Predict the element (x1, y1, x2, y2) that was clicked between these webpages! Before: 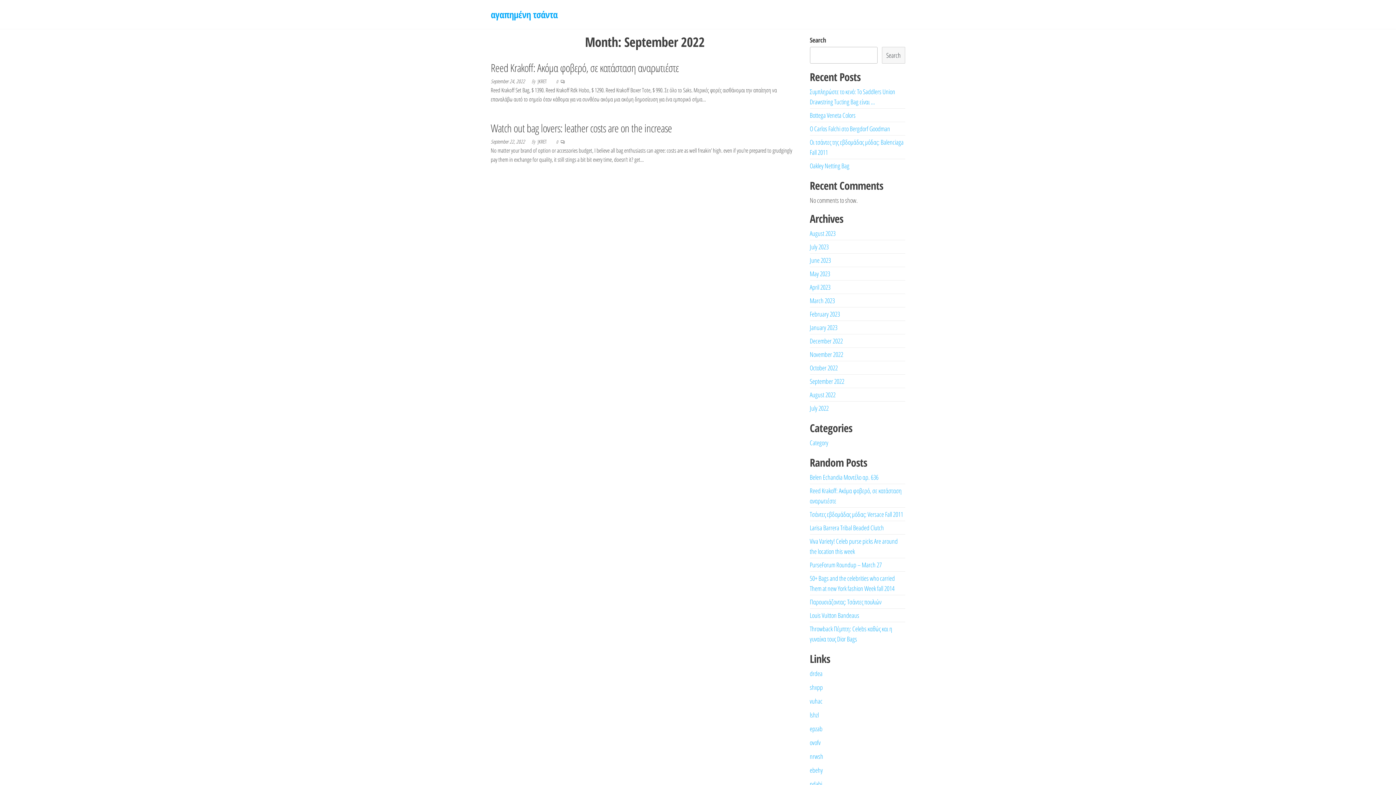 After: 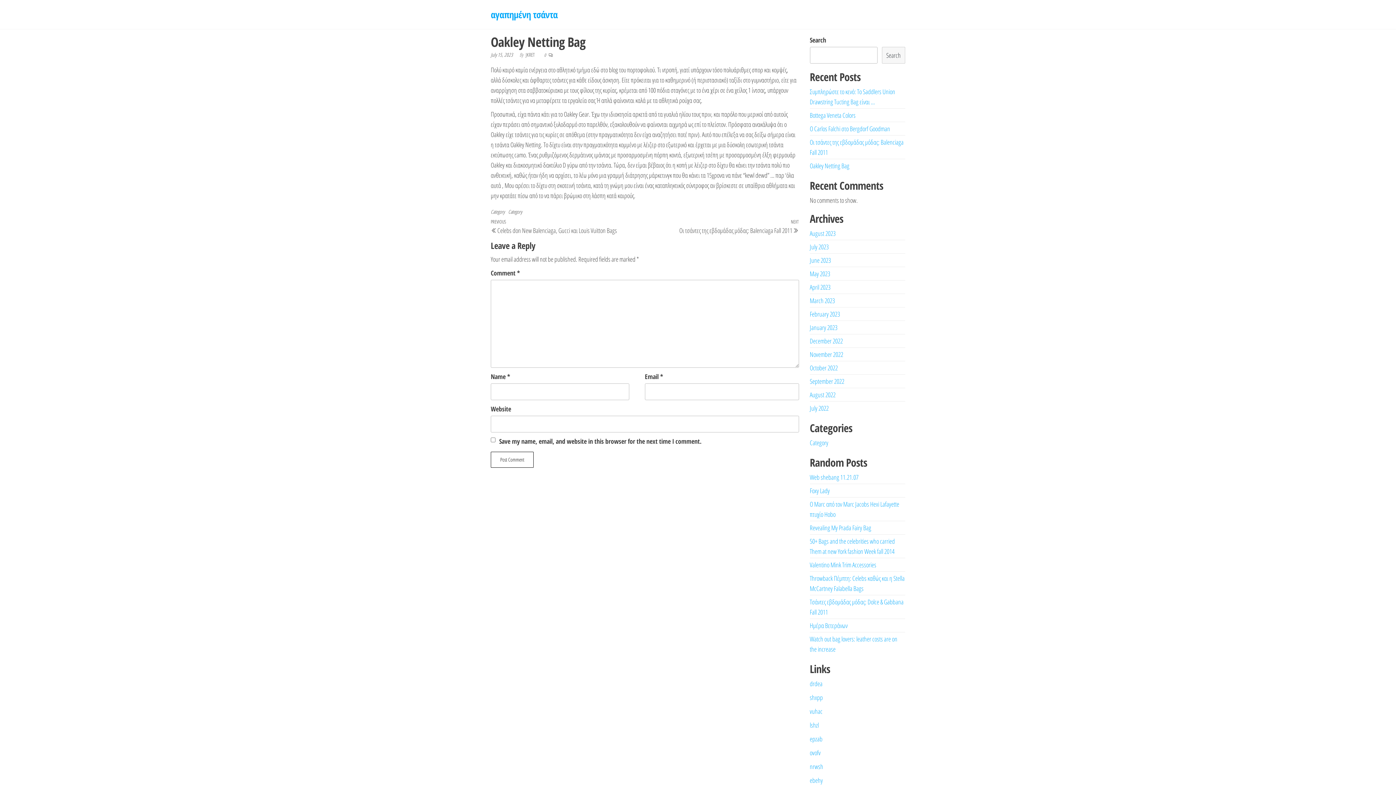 Action: label: Oakley Netting Bag bbox: (810, 161, 849, 170)